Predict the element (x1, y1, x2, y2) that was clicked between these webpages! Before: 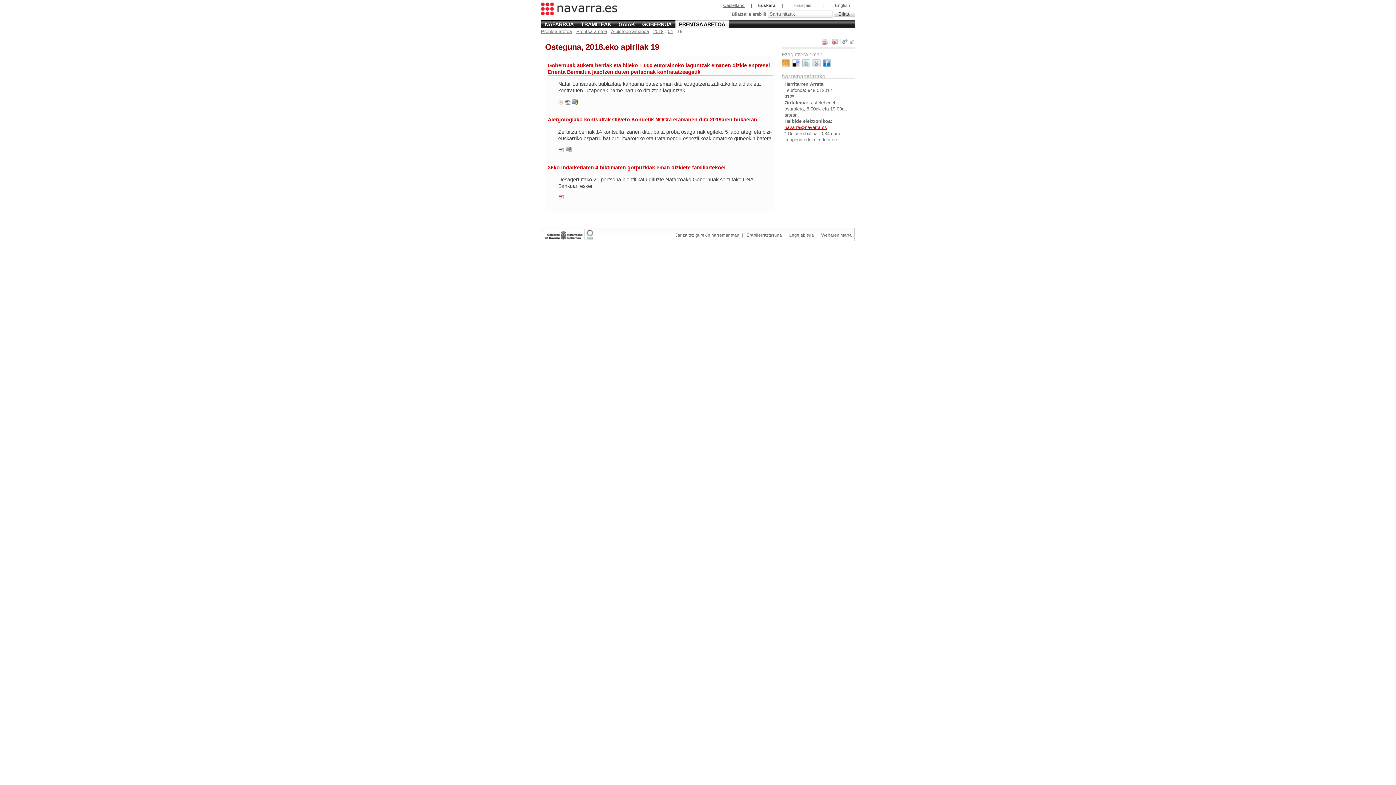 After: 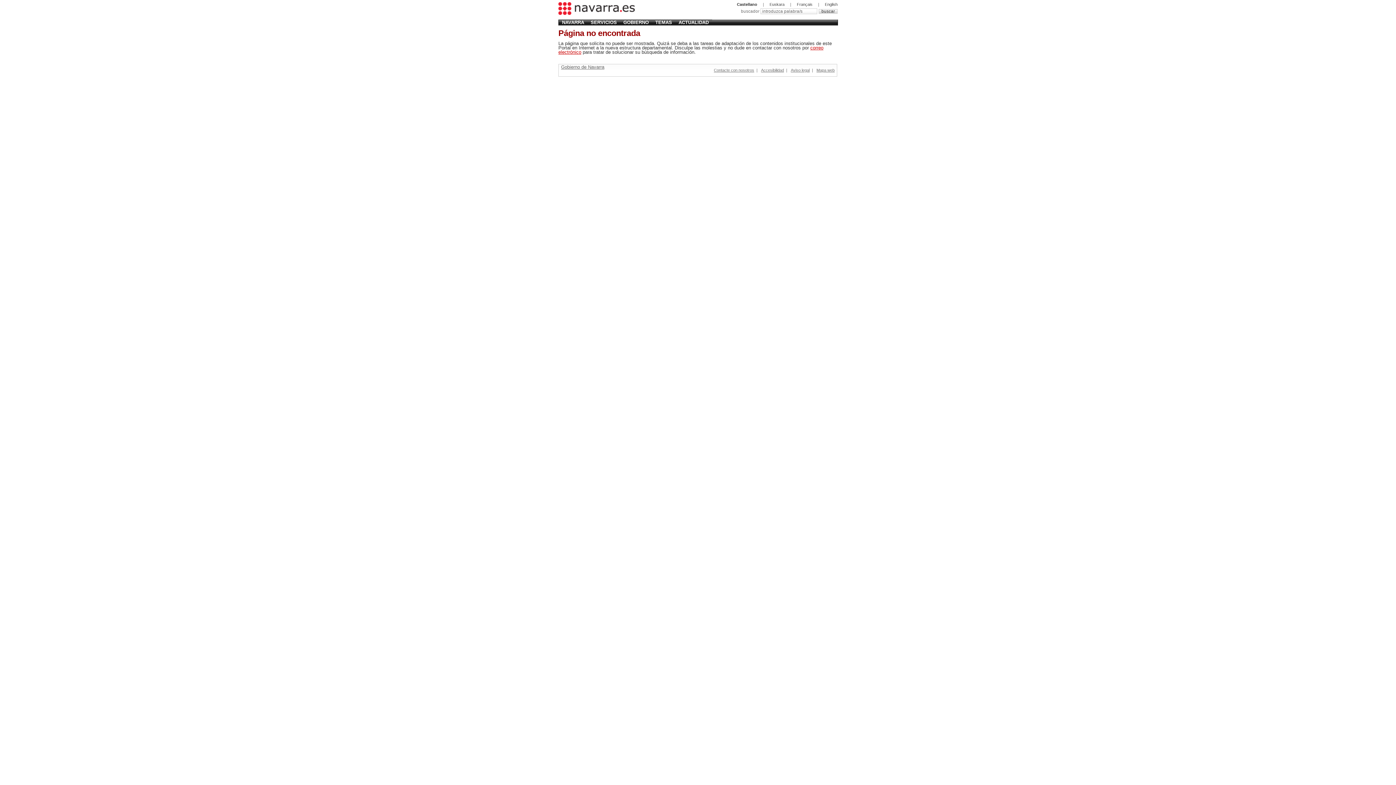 Action: label: NAFARROA bbox: (545, 21, 573, 27)